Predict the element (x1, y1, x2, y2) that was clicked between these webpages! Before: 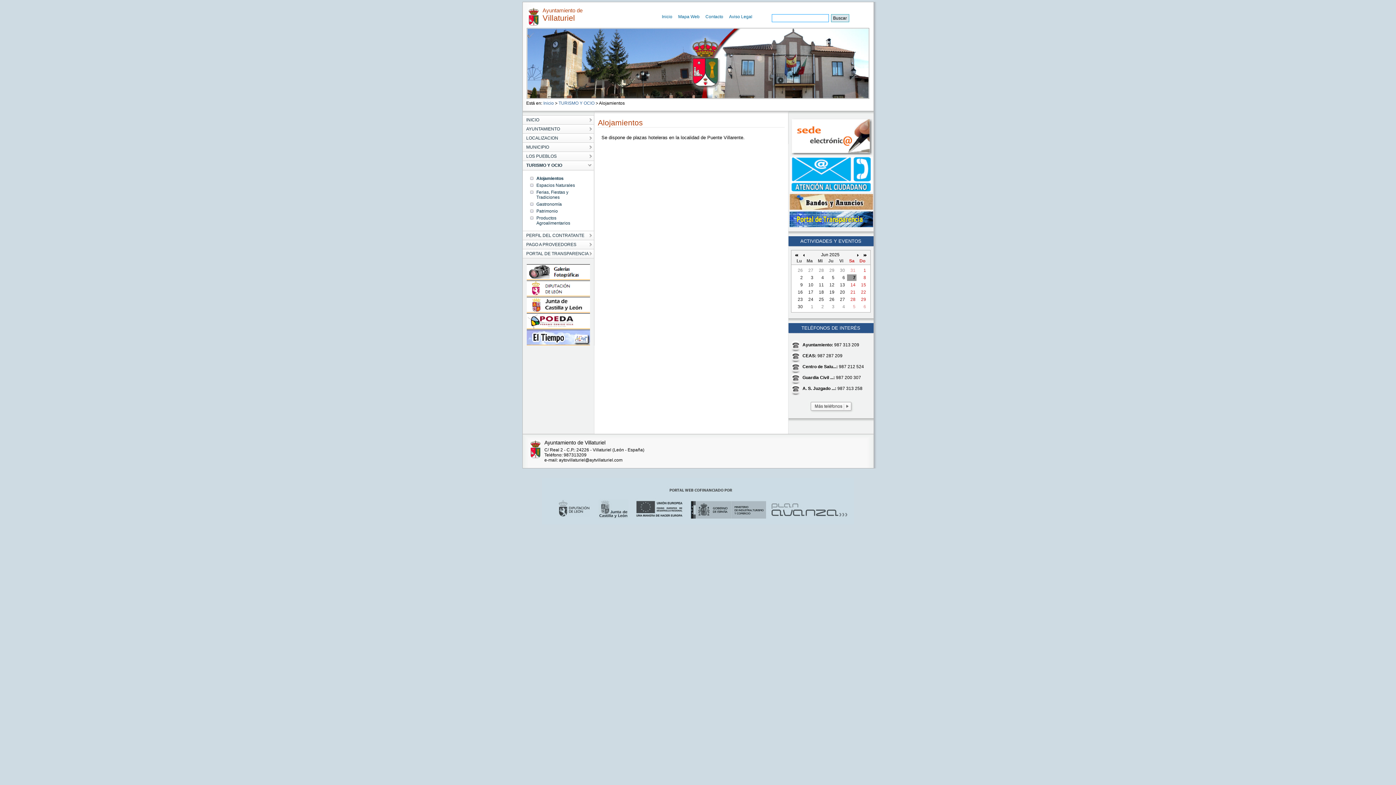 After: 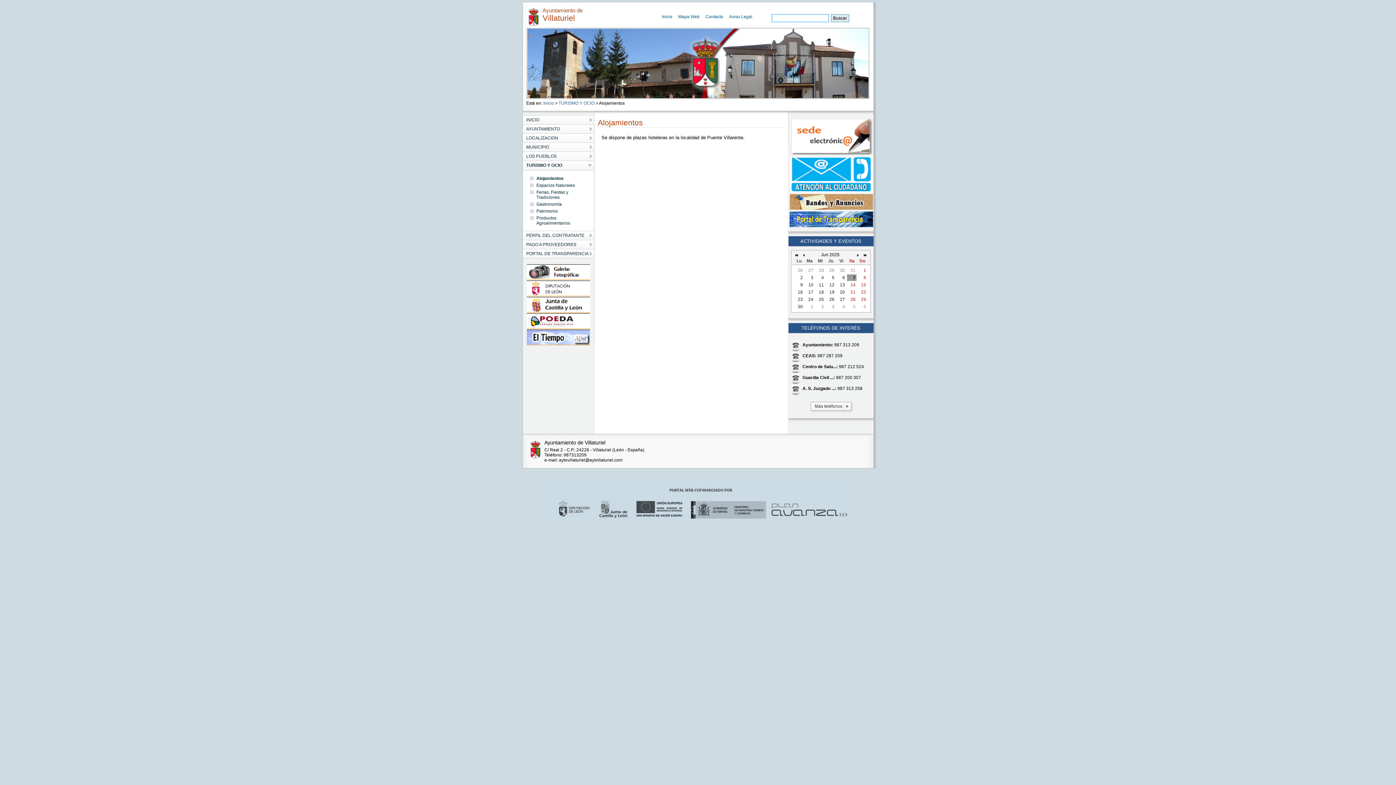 Action: bbox: (526, 292, 590, 297)